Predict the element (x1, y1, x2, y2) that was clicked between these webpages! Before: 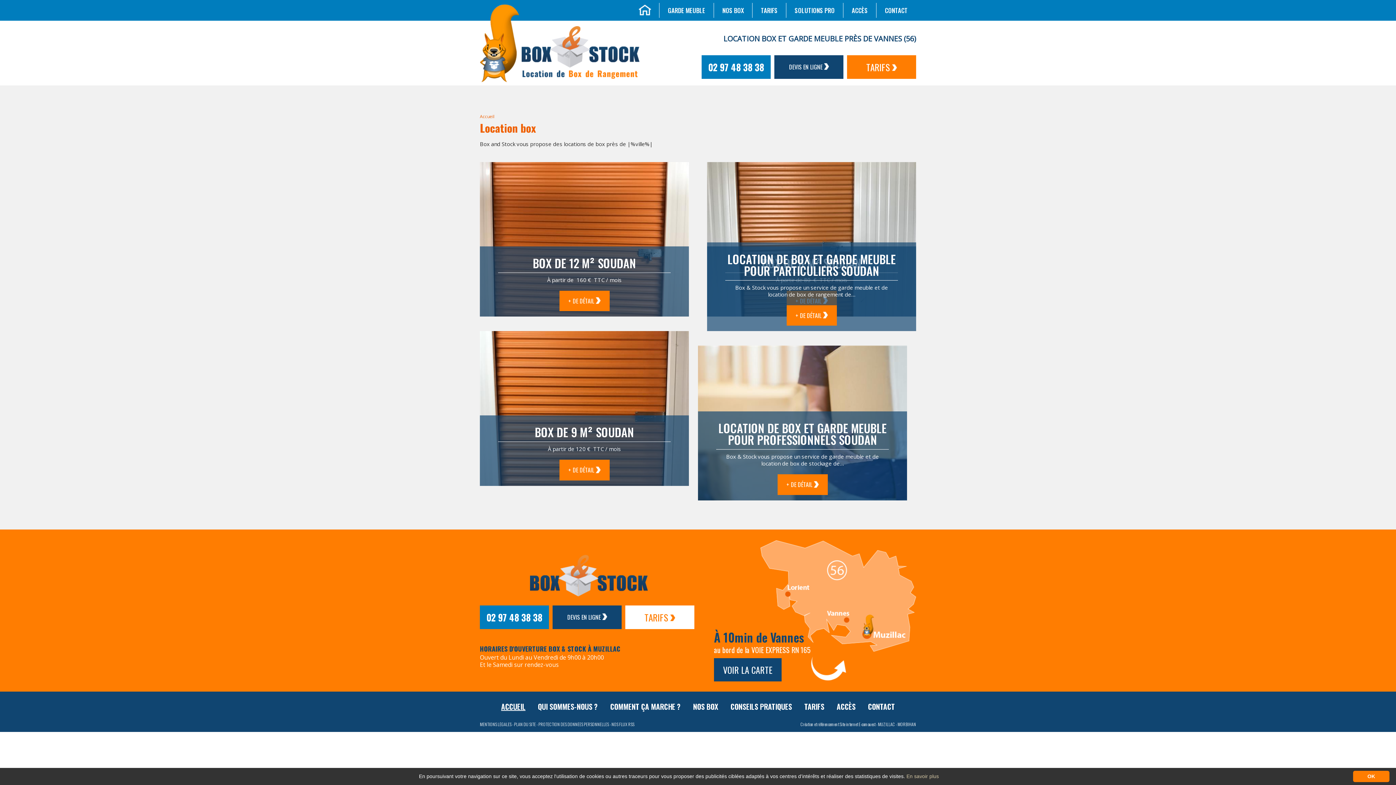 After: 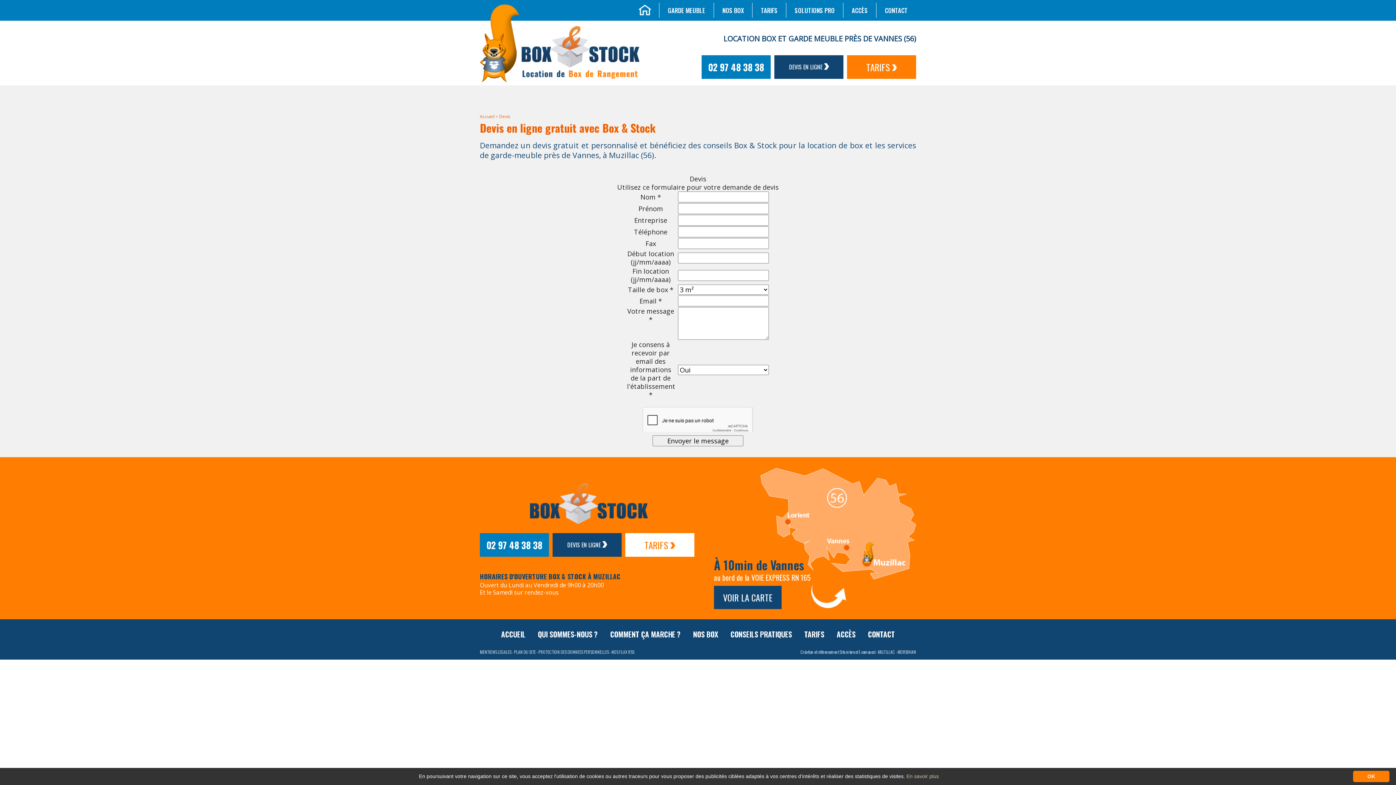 Action: bbox: (552, 605, 621, 629) label: DEVIS EN LIGNE 